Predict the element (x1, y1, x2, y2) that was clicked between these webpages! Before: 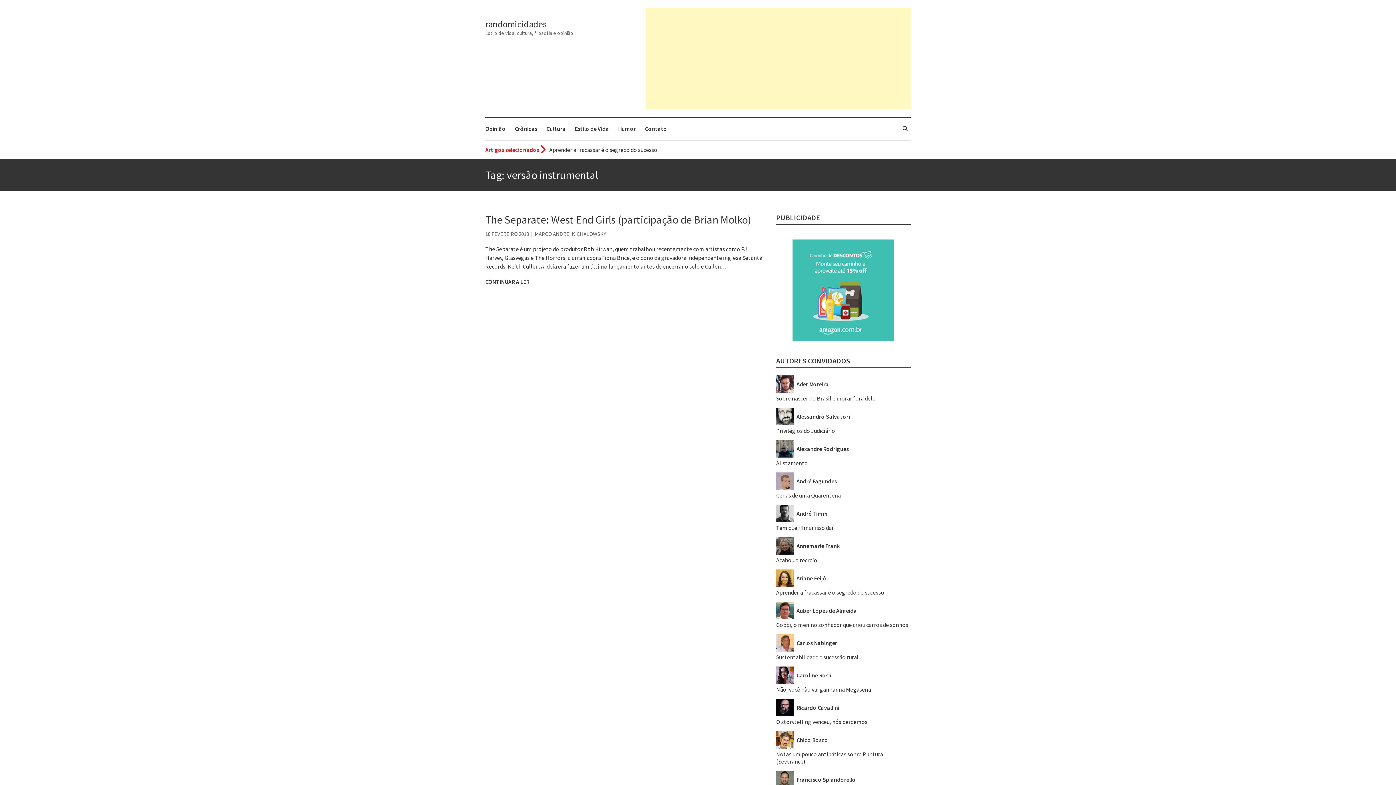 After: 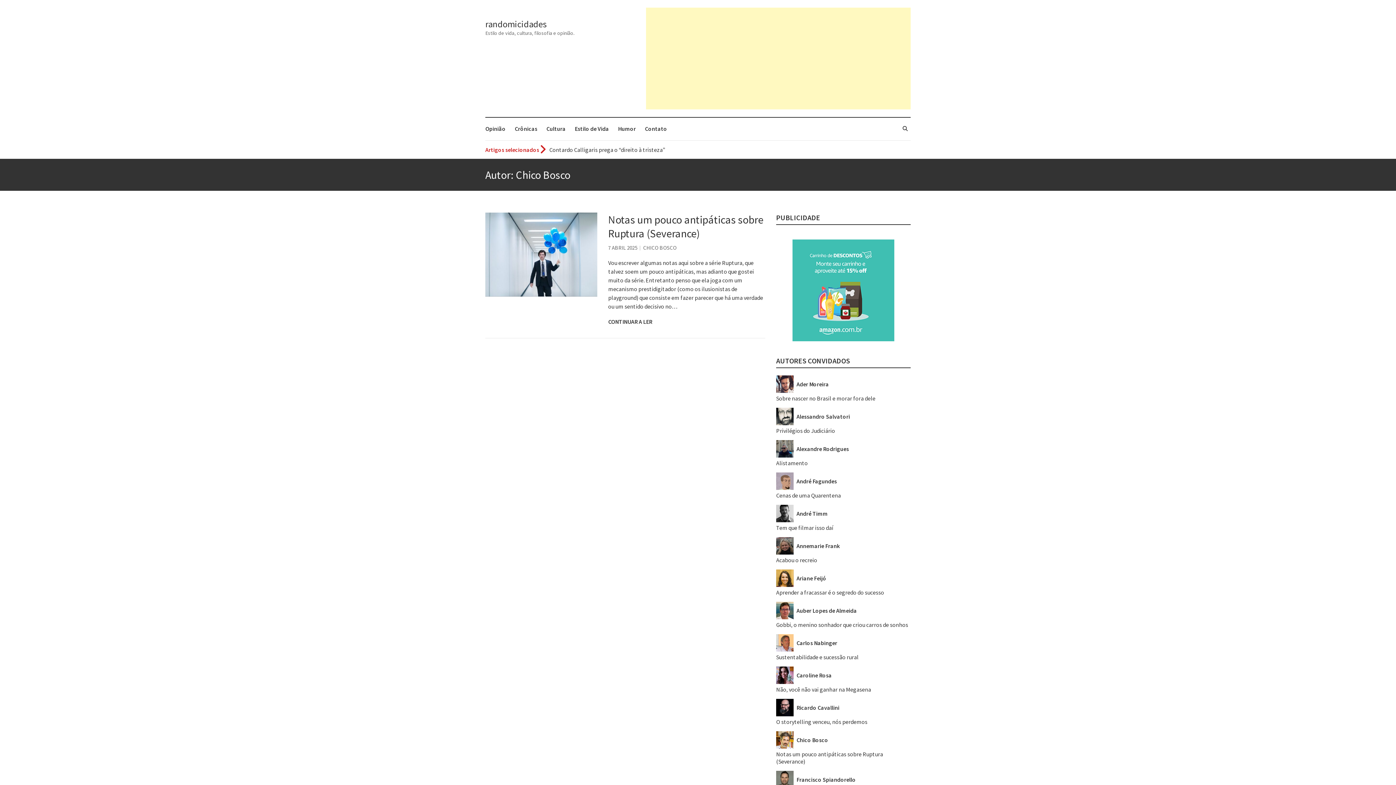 Action: bbox: (776, 736, 828, 744) label:  Chico Bosco